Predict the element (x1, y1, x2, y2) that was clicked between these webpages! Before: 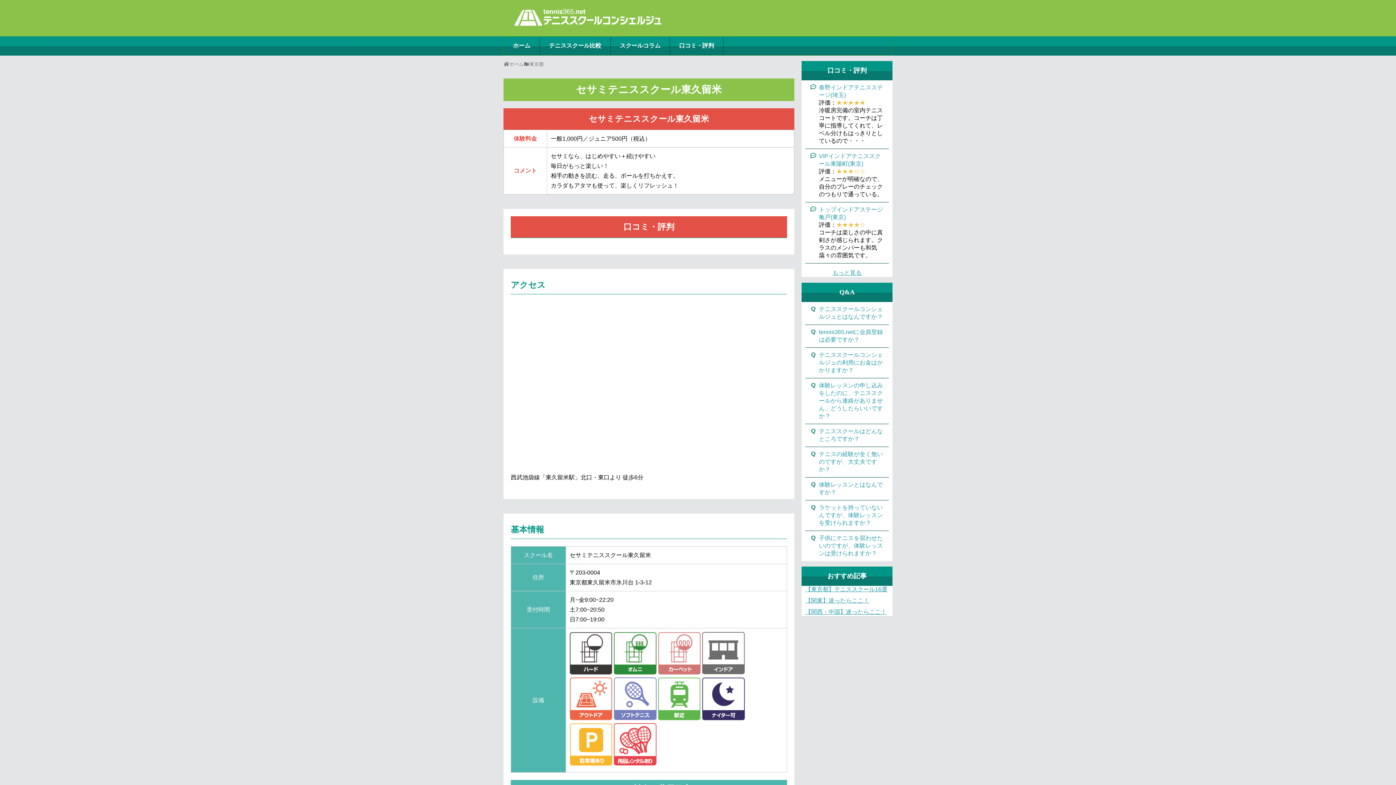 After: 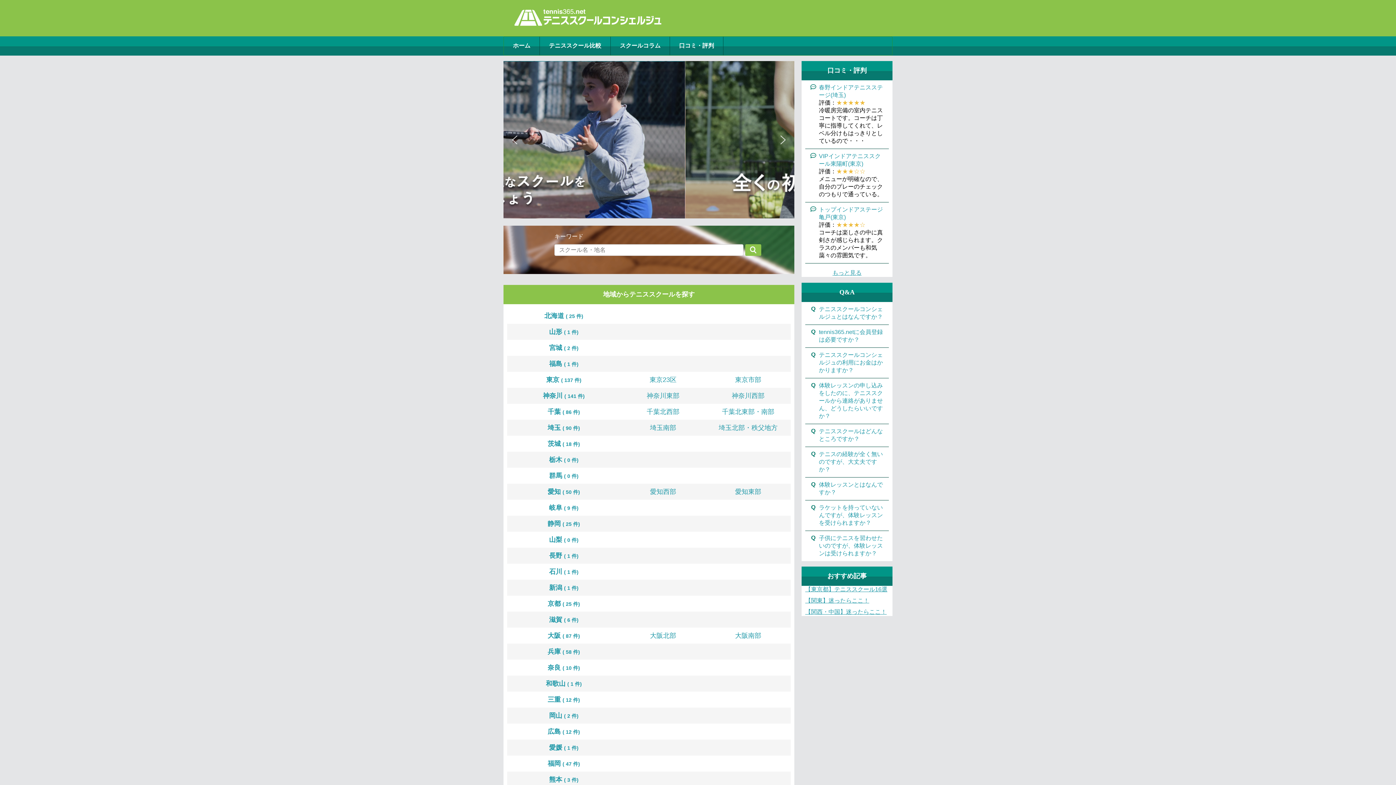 Action: bbox: (514, 16, 661, 28)